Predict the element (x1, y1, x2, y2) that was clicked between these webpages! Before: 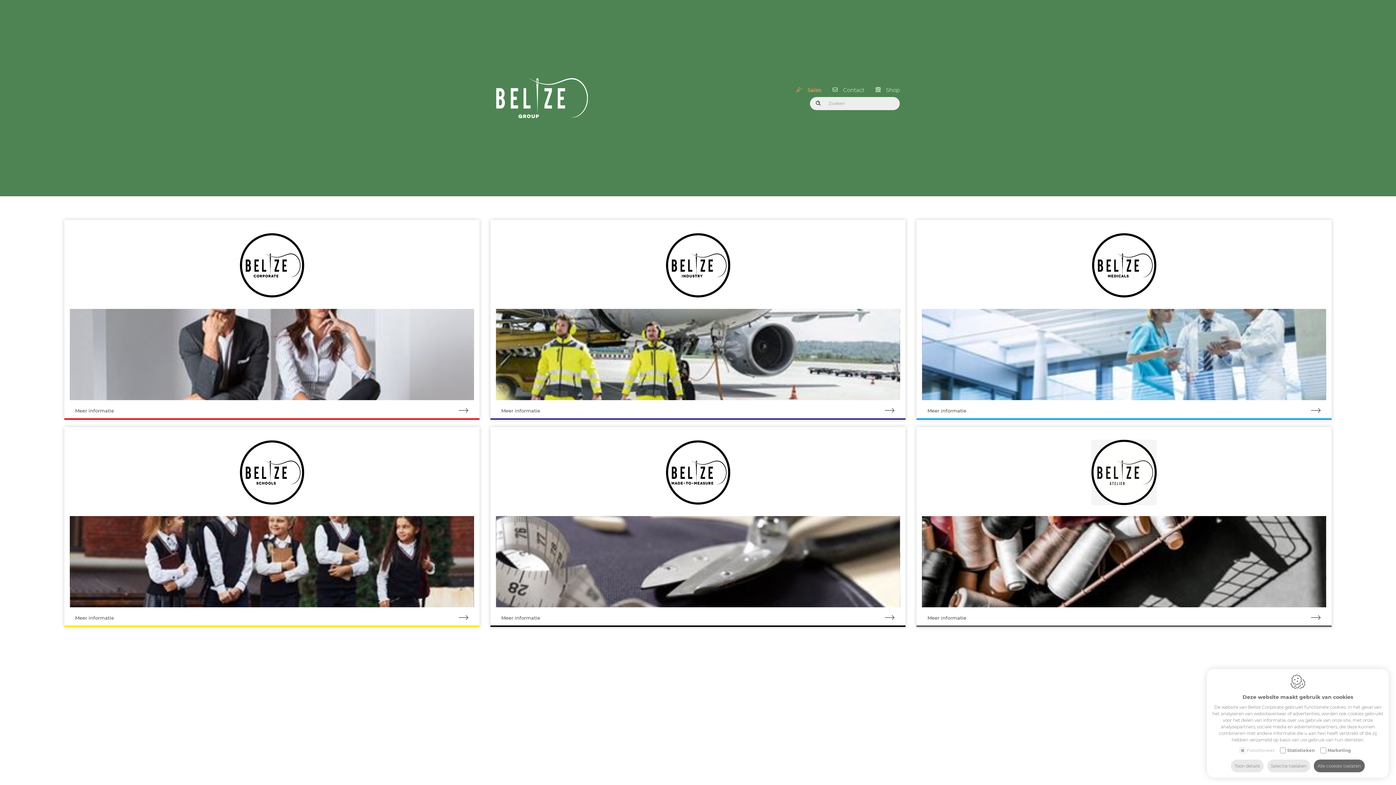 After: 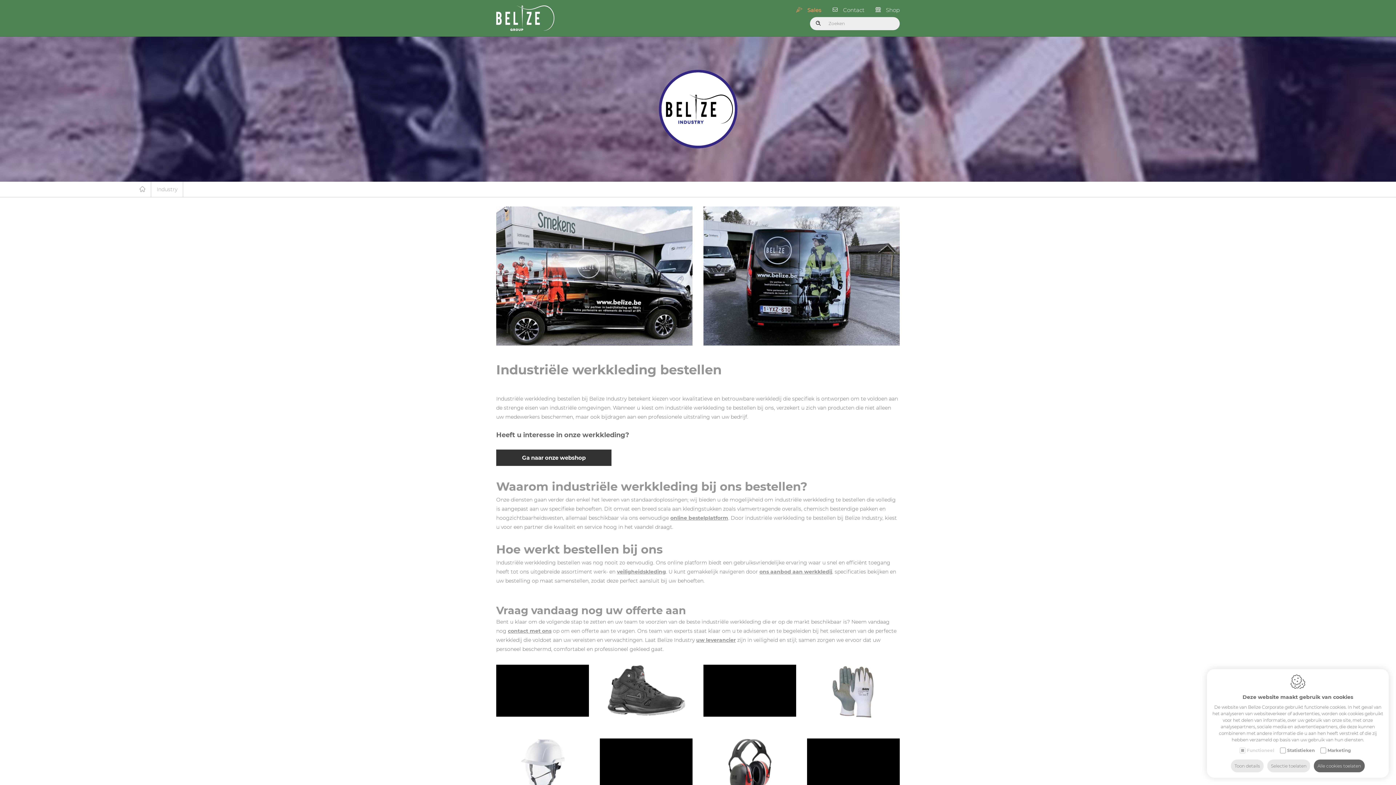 Action: label: Meer informatie bbox: (490, 220, 905, 420)